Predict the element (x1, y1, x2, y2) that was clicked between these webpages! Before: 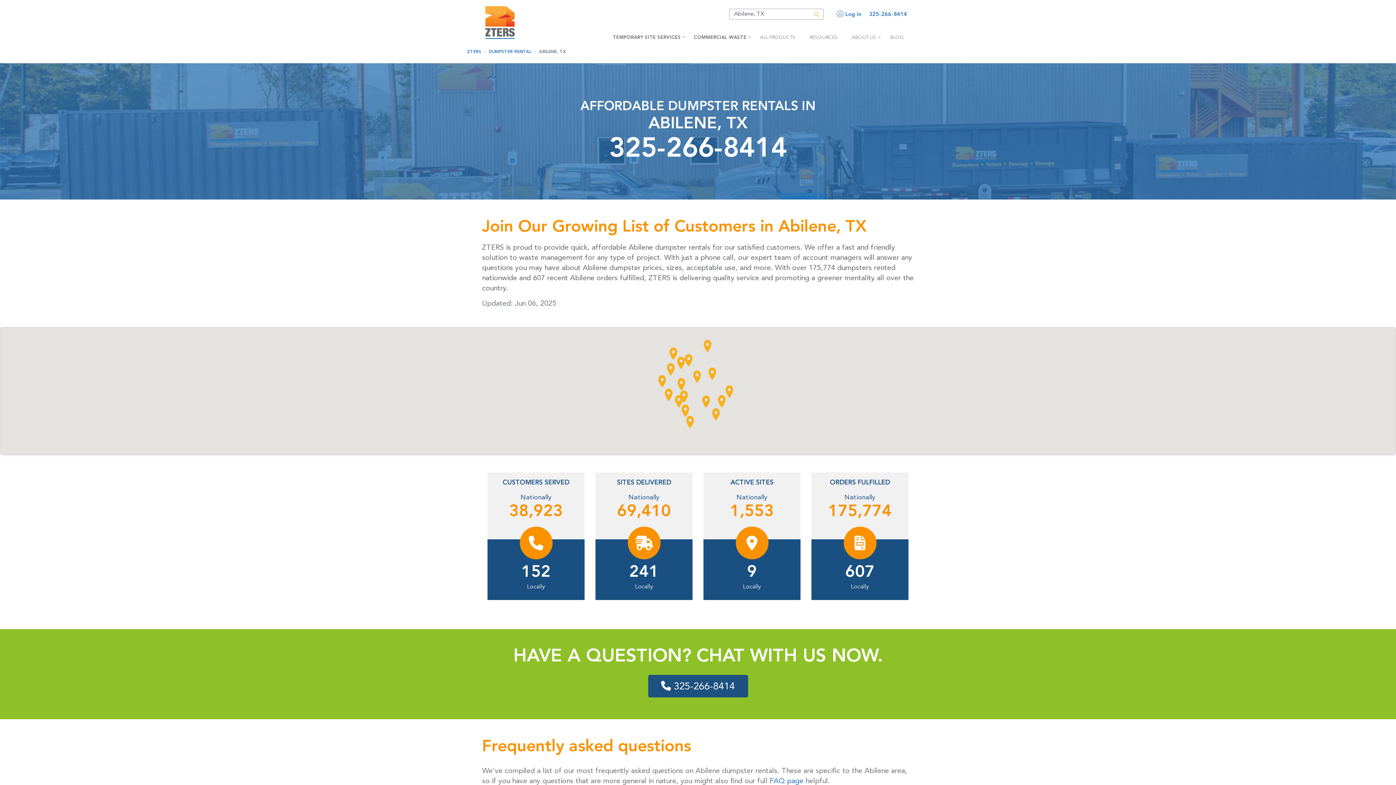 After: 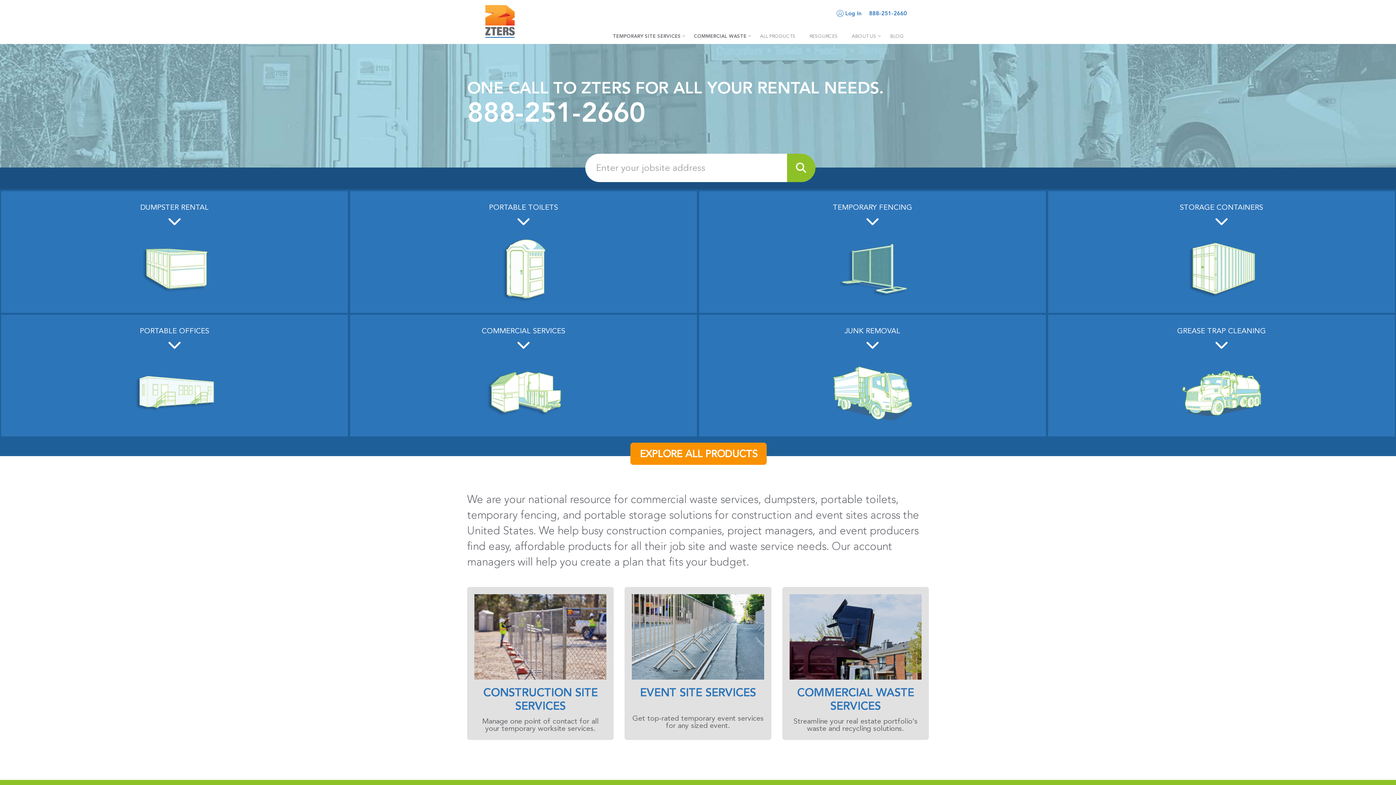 Action: bbox: (467, 48, 481, 59) label: ZTERS